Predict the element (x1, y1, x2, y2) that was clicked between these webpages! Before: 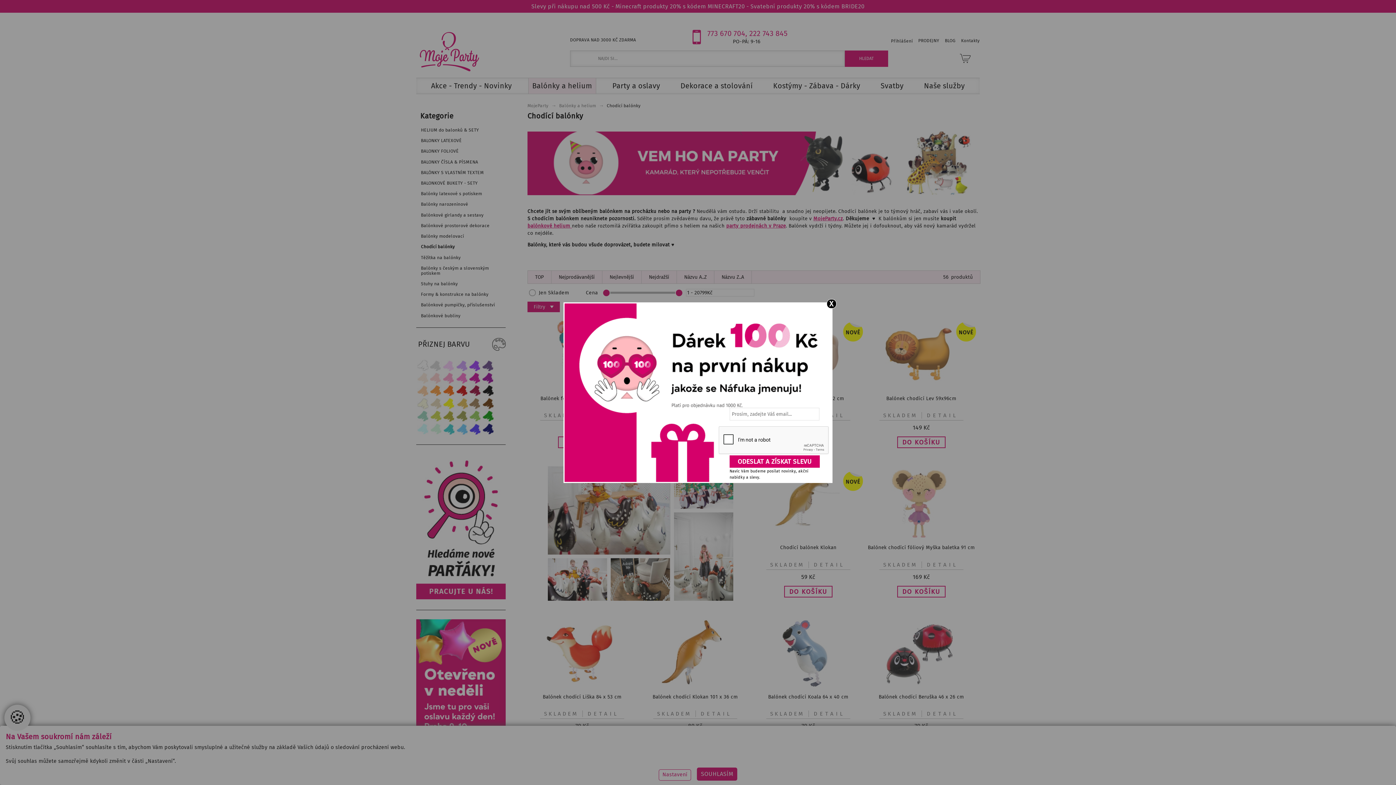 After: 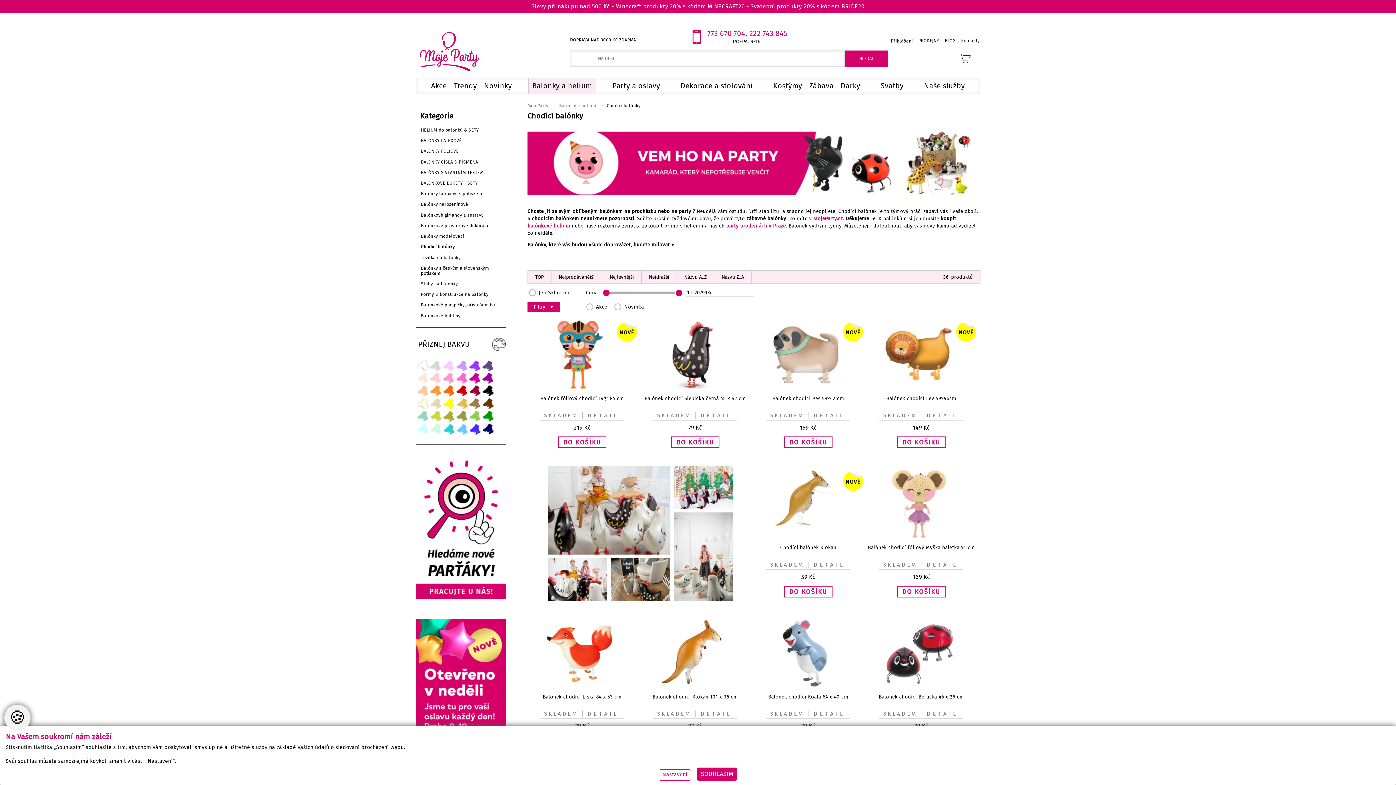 Action: bbox: (826, 299, 836, 308) label: X